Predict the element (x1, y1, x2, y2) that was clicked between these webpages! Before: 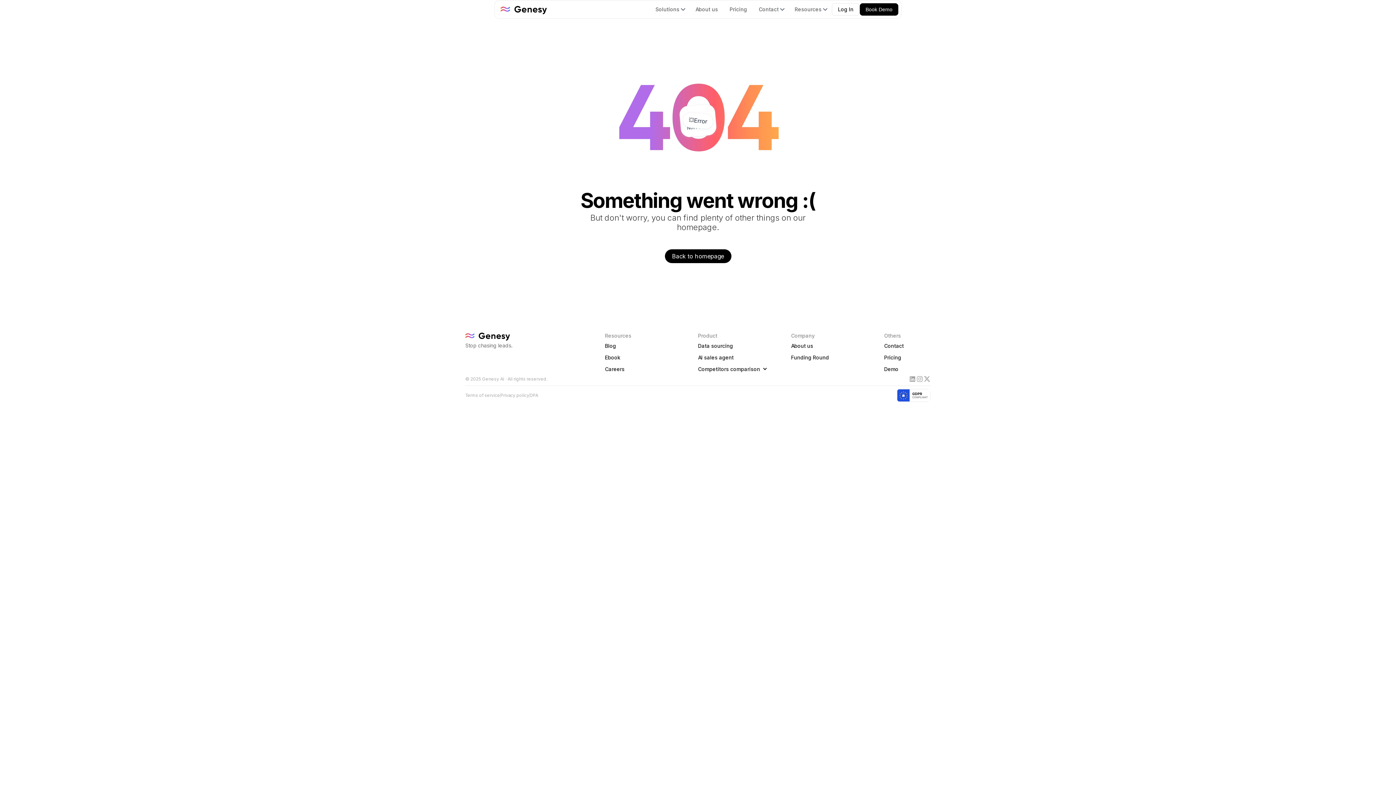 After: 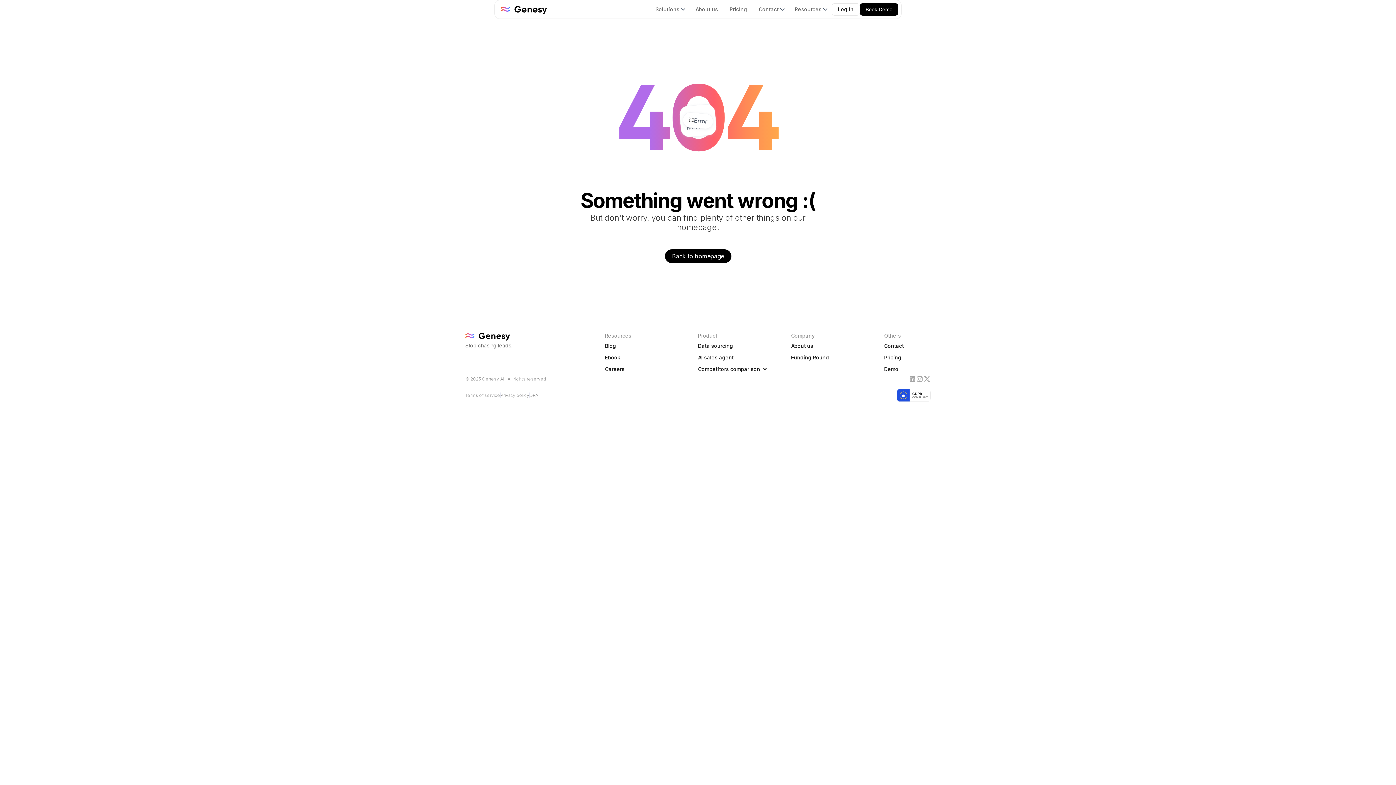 Action: bbox: (916, 375, 923, 383)